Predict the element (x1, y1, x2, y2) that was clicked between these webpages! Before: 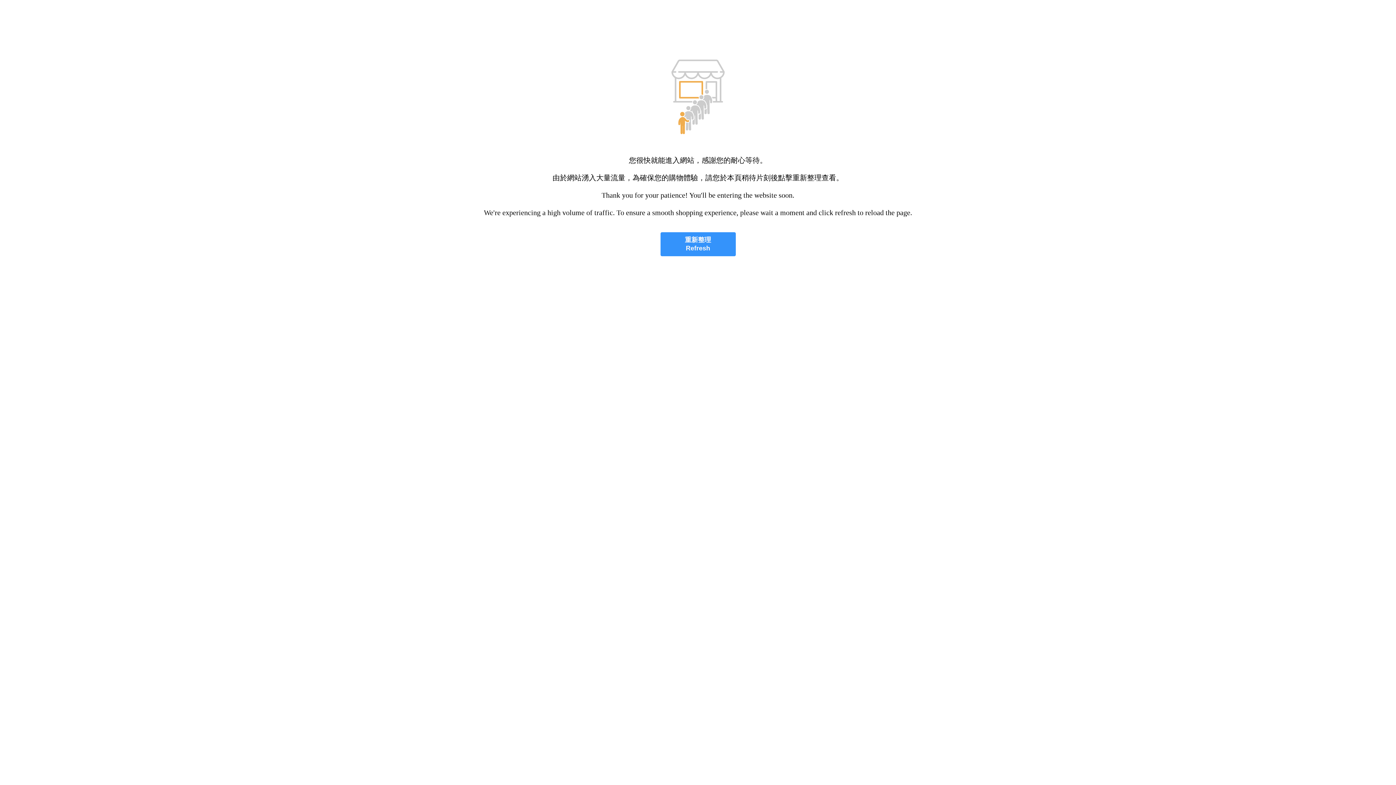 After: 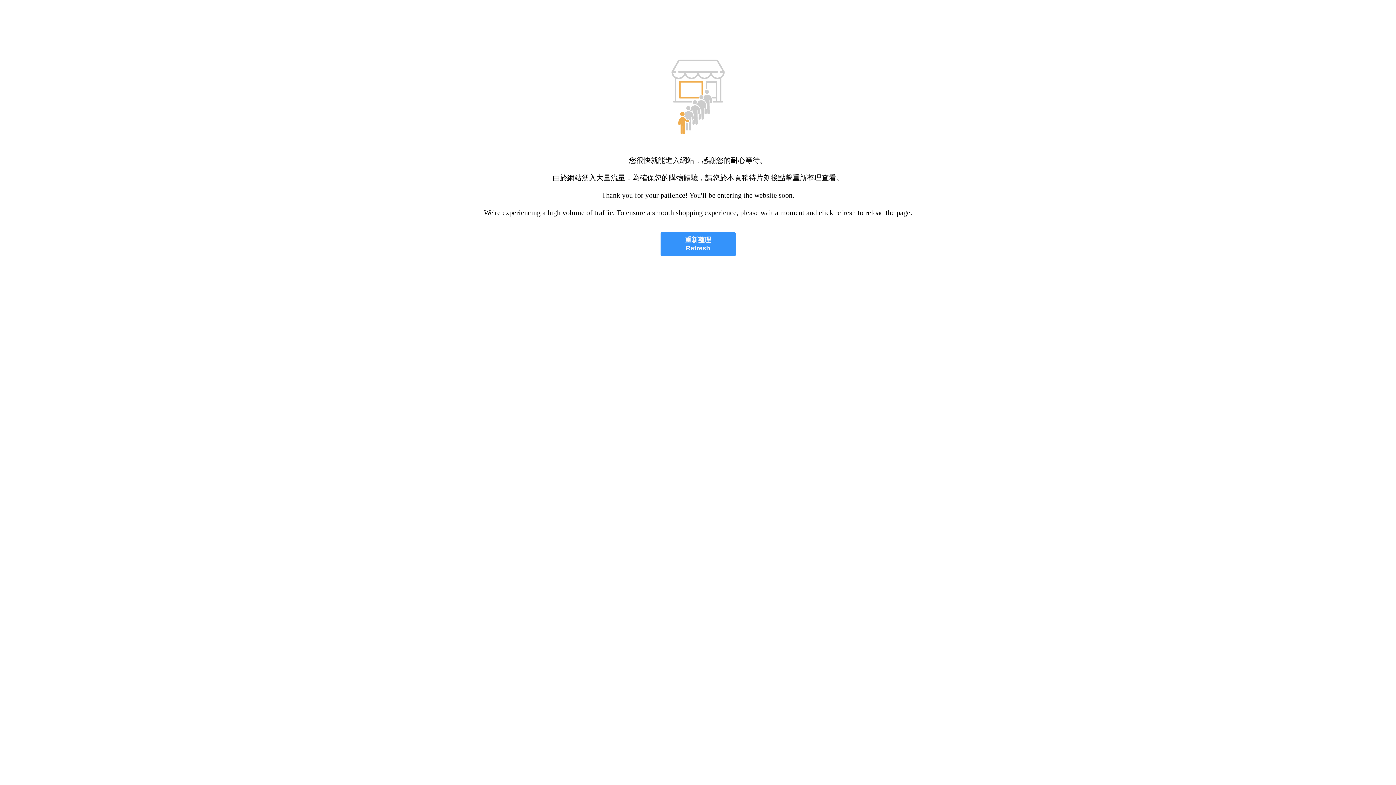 Action: bbox: (660, 232, 735, 256) label: 重新整理
Refresh